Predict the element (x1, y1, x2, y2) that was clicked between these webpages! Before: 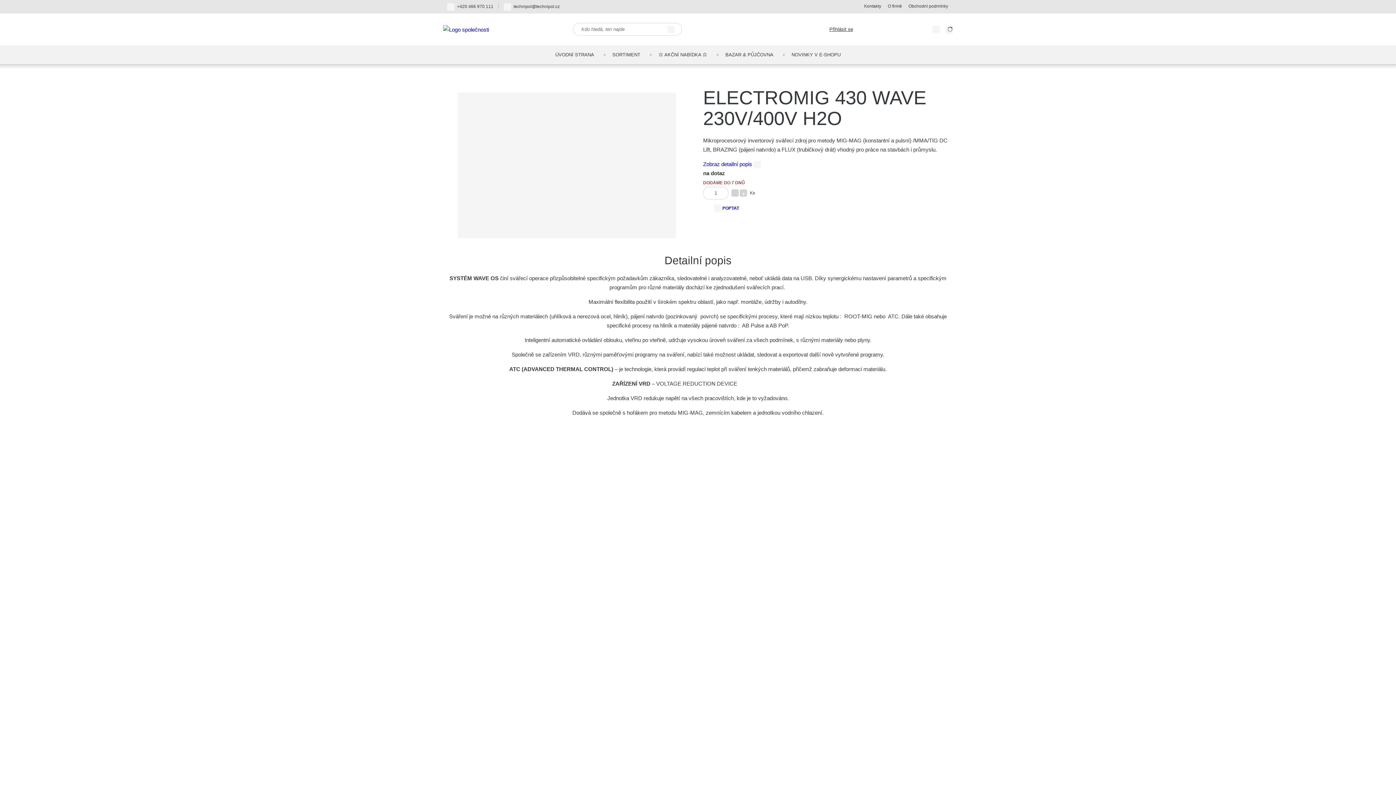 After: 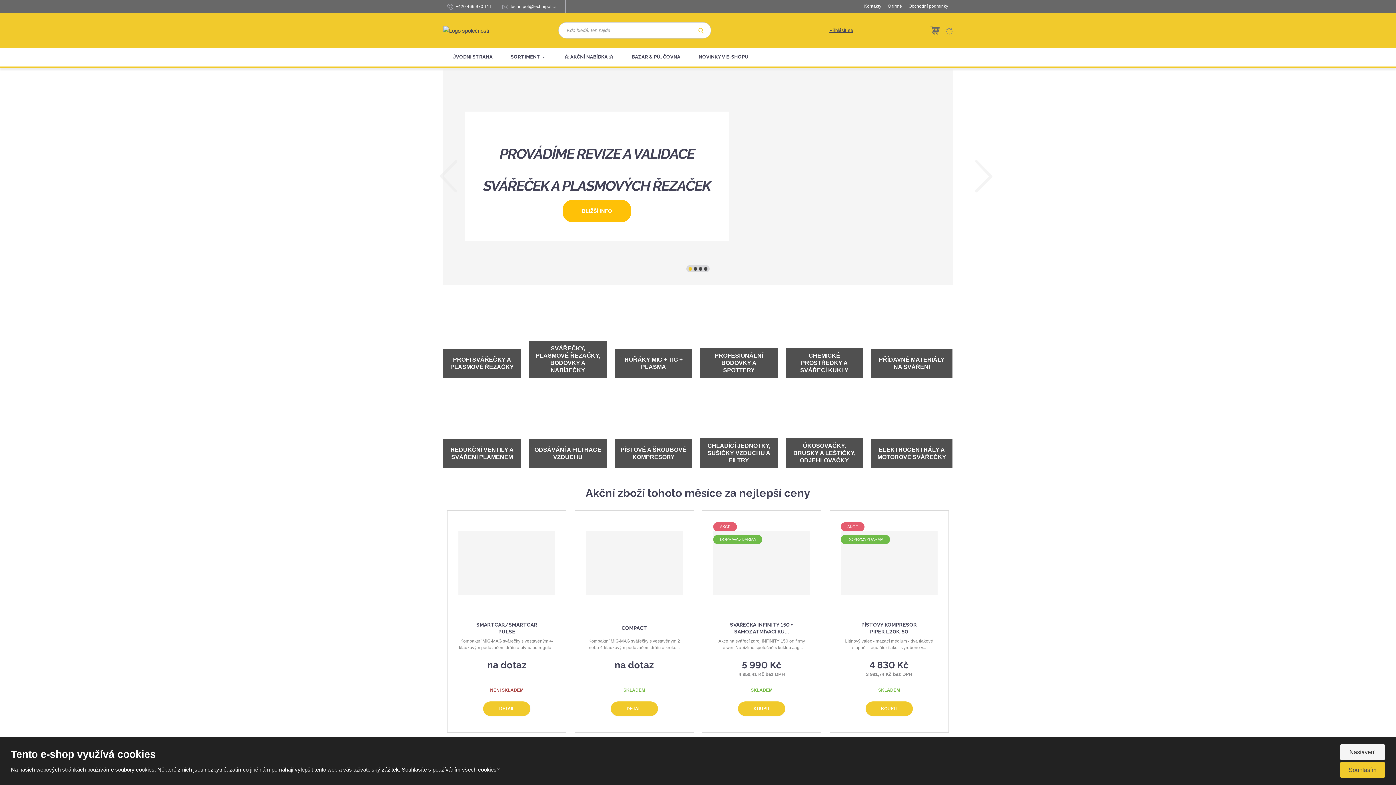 Action: bbox: (443, 26, 489, 32)